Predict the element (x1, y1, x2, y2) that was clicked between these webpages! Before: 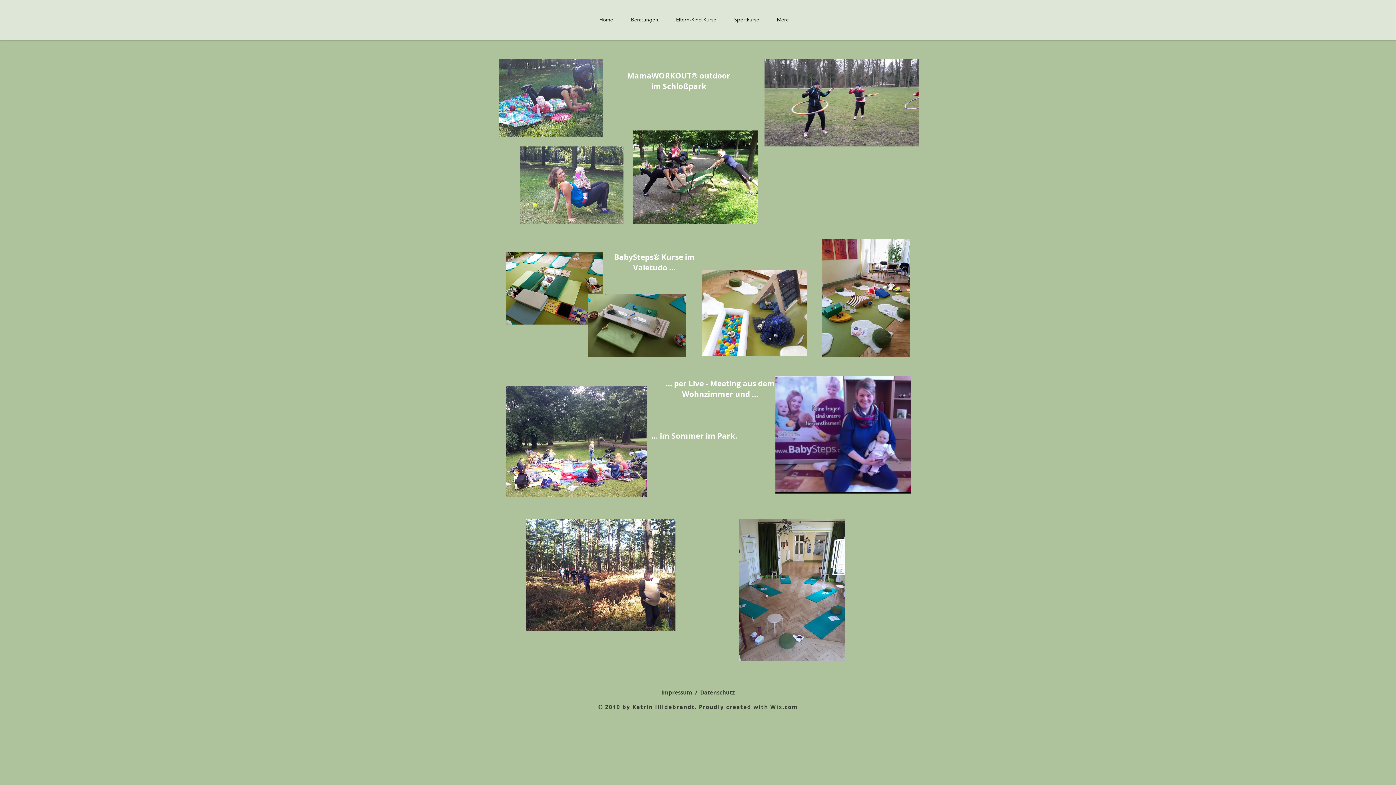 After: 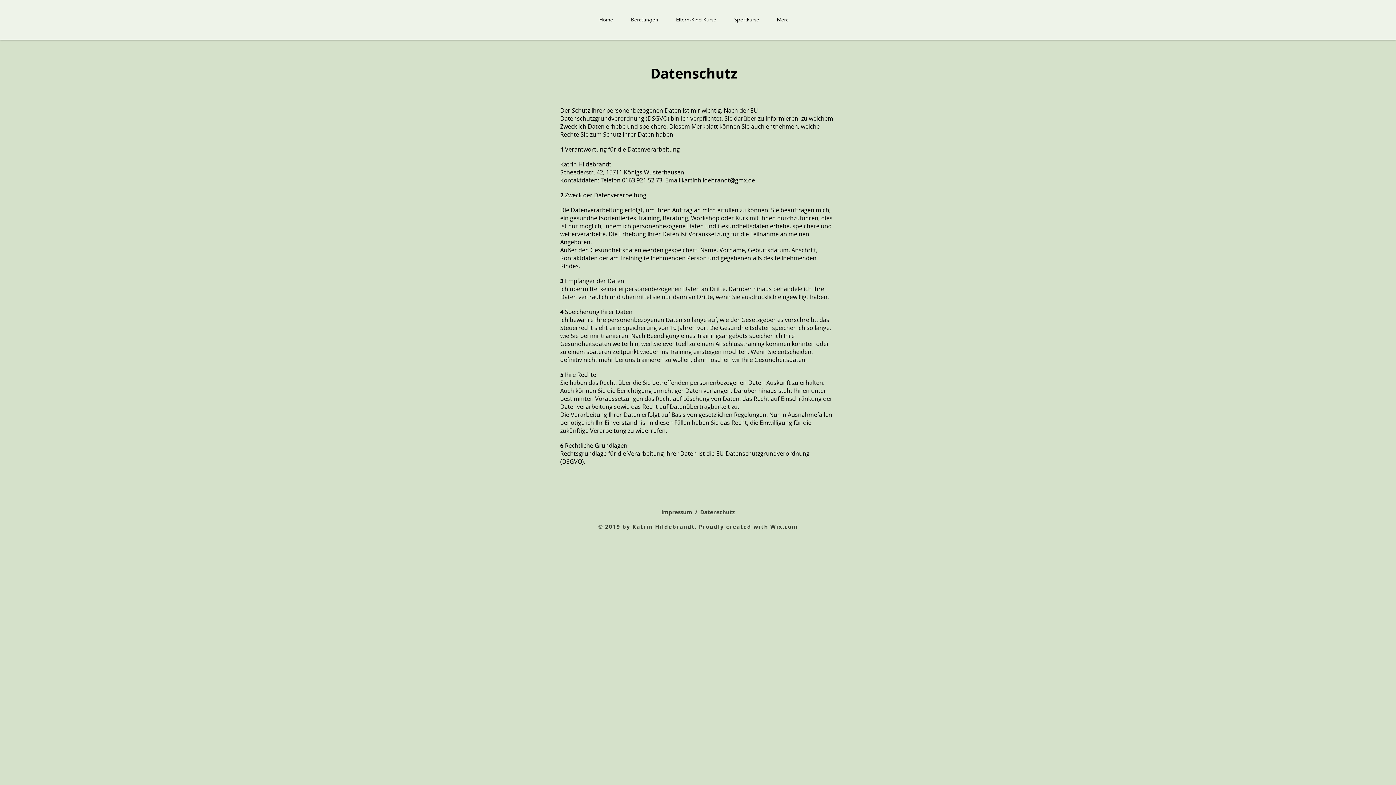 Action: label: Datenschutz bbox: (700, 689, 734, 696)